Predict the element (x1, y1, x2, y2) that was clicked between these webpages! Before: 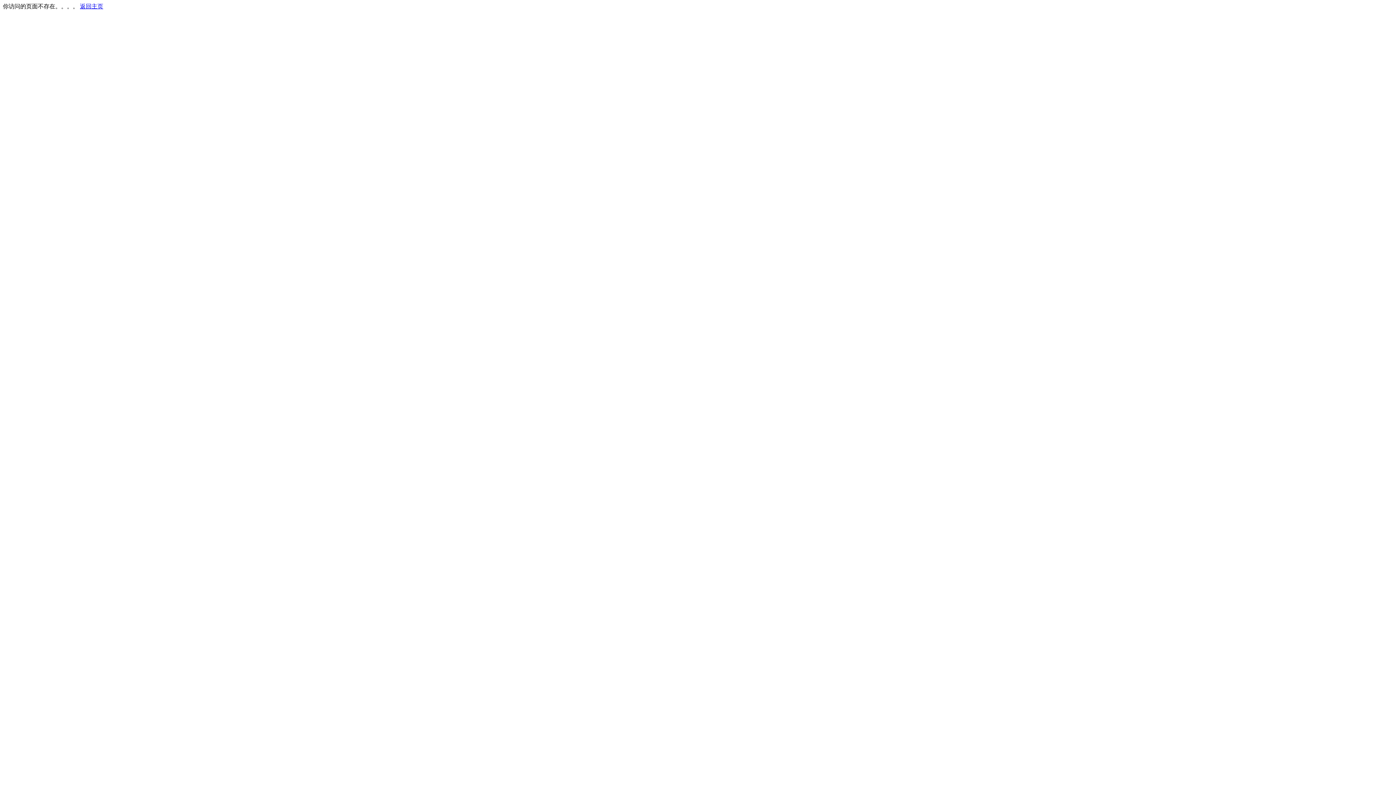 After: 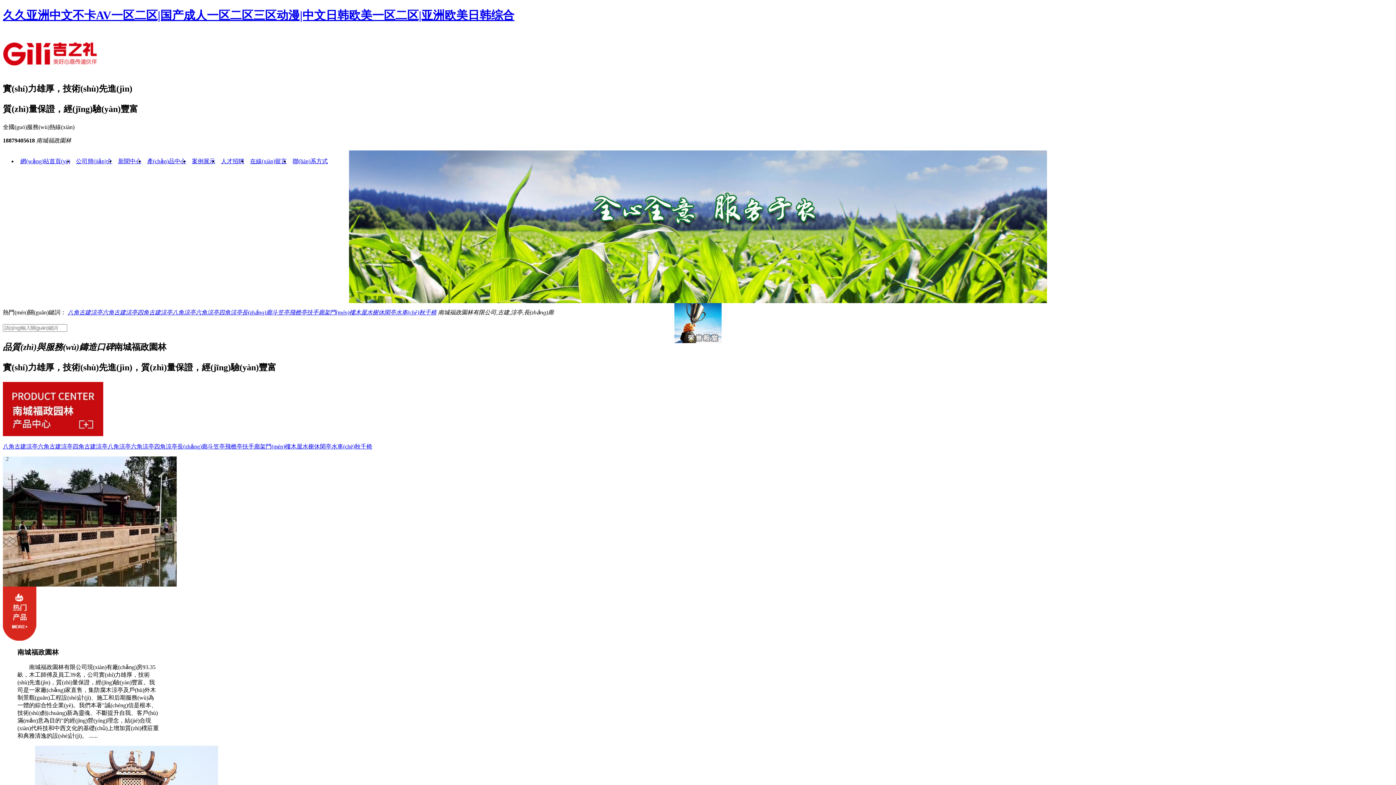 Action: bbox: (80, 3, 103, 9) label: 返回主页